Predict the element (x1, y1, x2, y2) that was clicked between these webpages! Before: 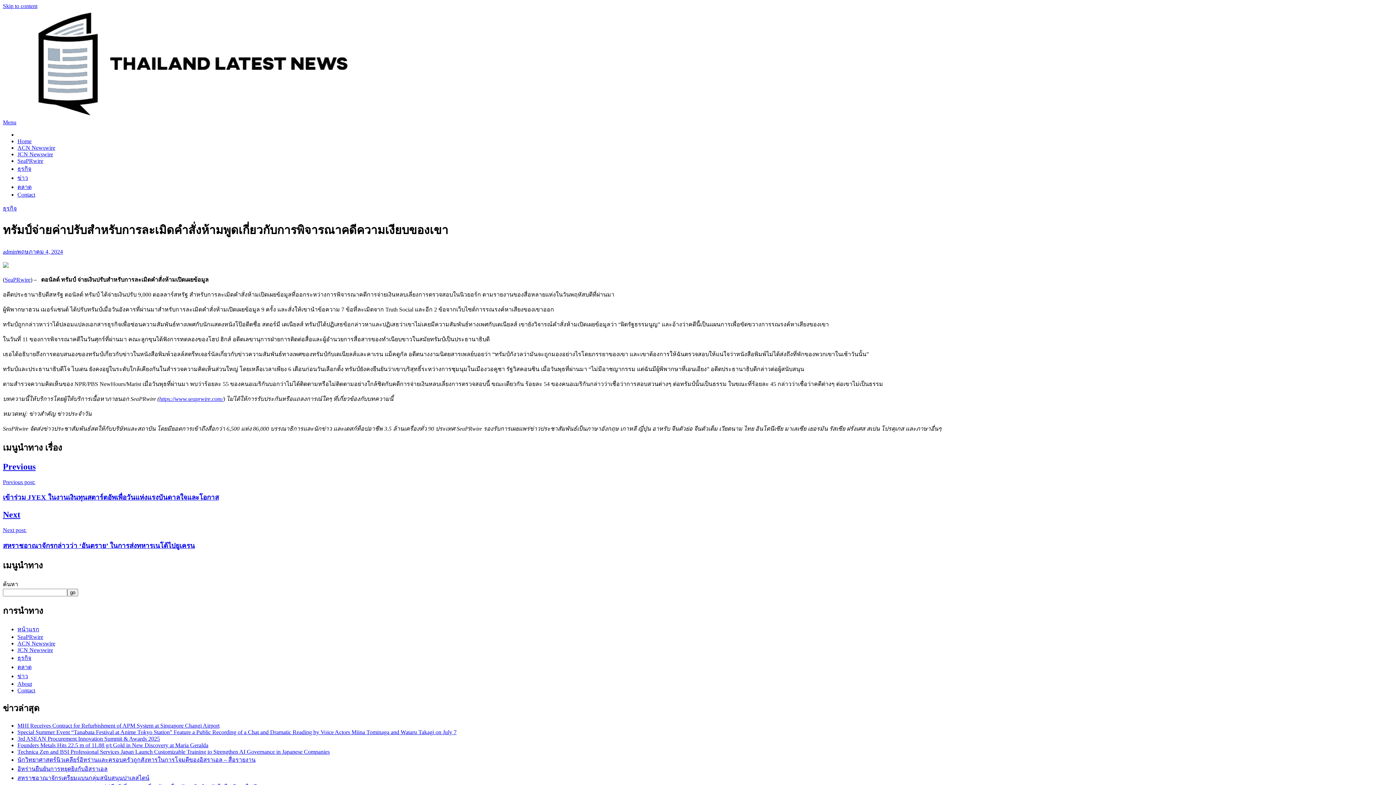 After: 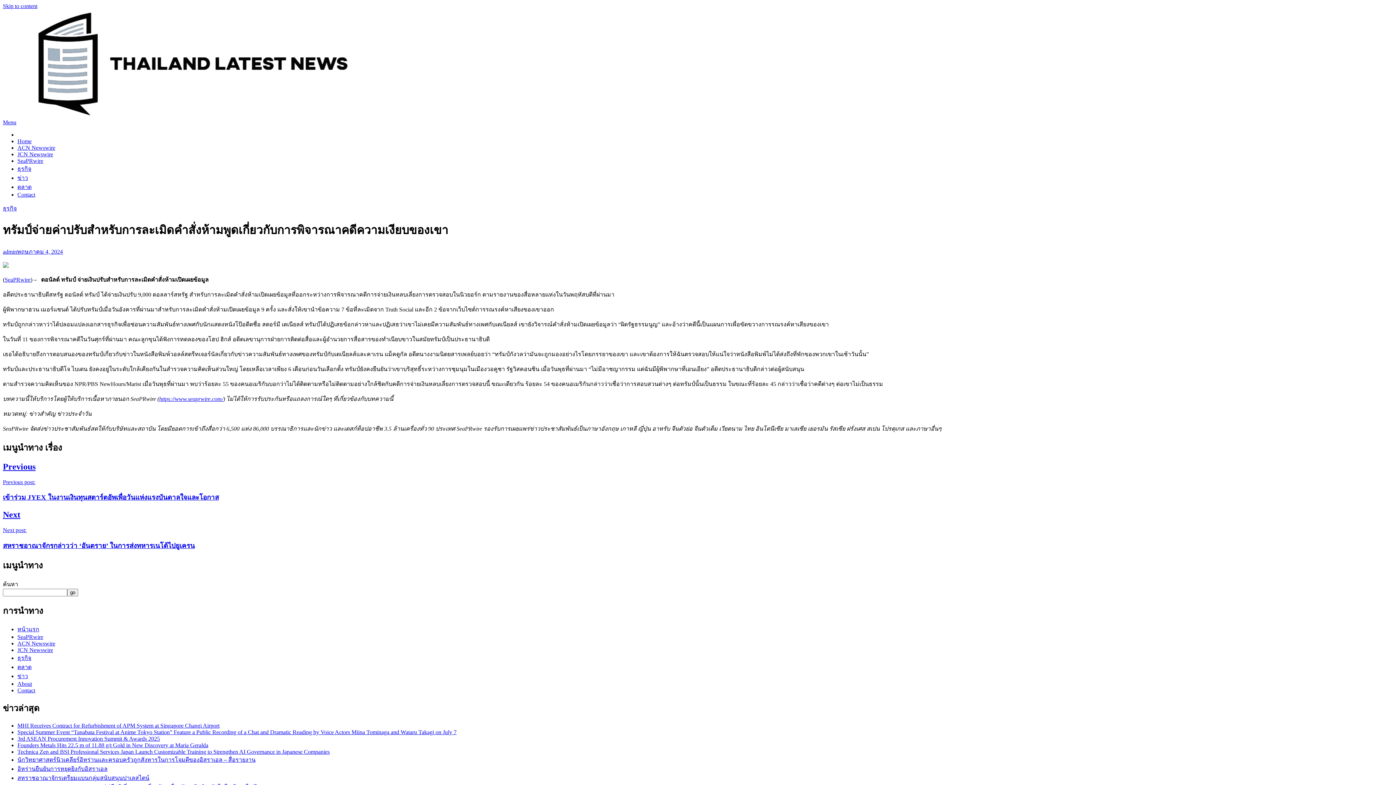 Action: label: Menu bbox: (2, 119, 1393, 125)